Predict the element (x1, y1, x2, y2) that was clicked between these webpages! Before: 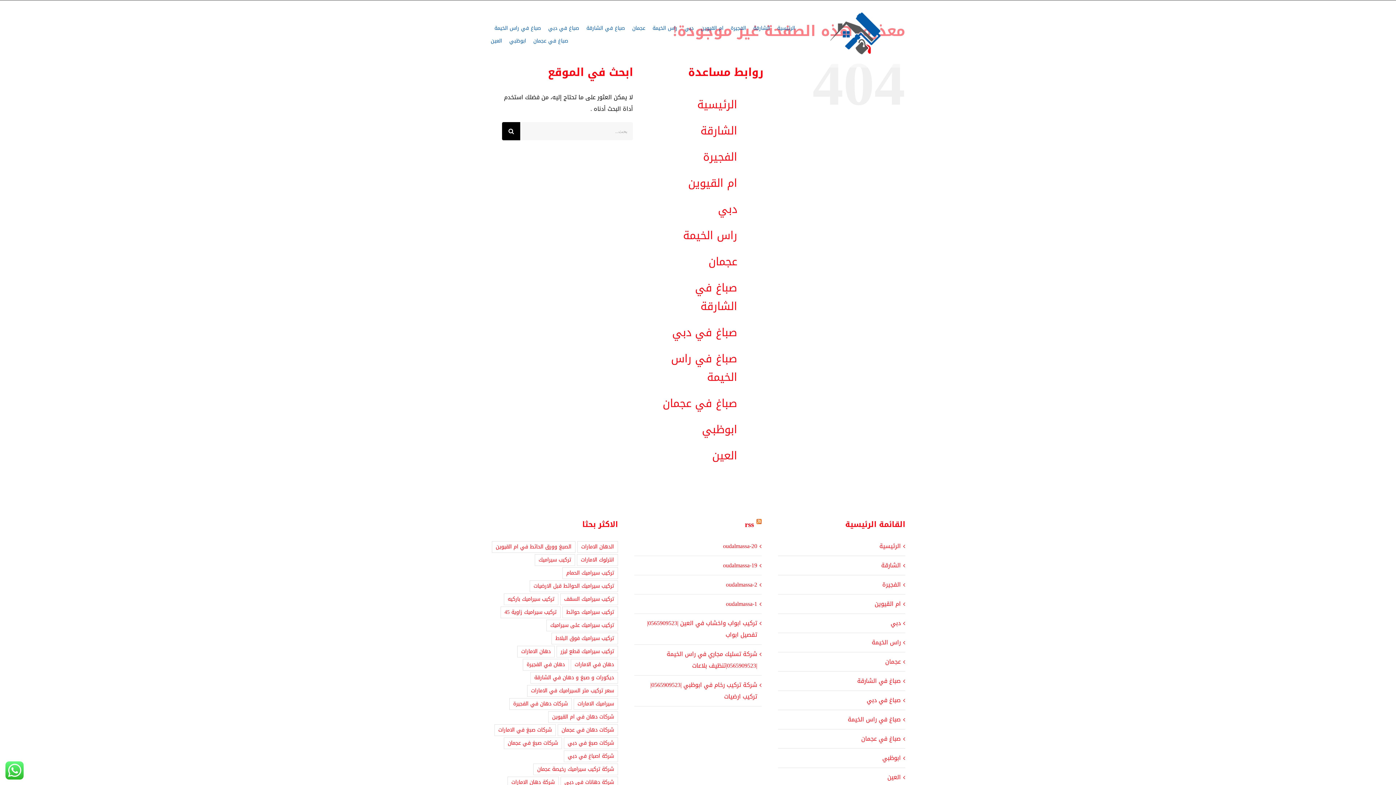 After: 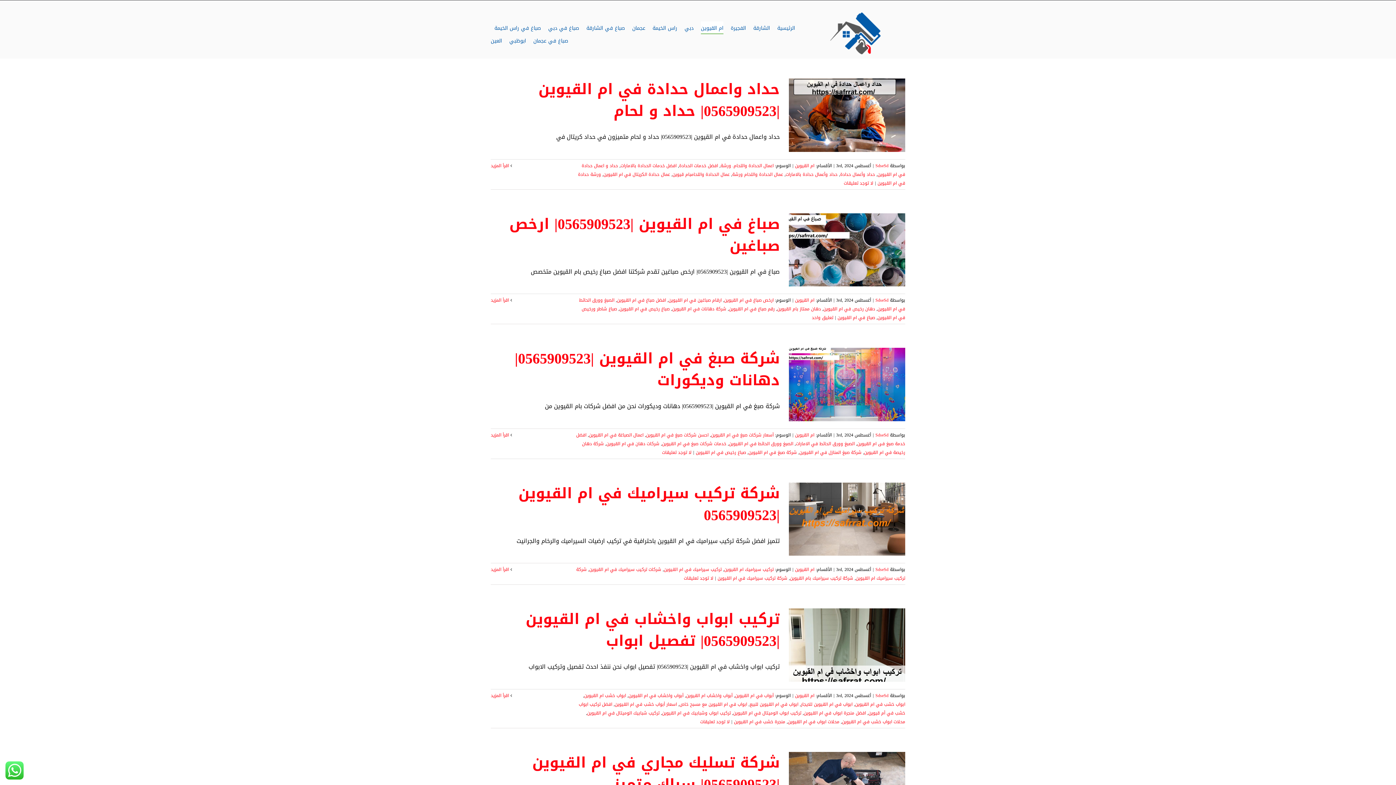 Action: label: ام القيوين bbox: (688, 172, 737, 193)